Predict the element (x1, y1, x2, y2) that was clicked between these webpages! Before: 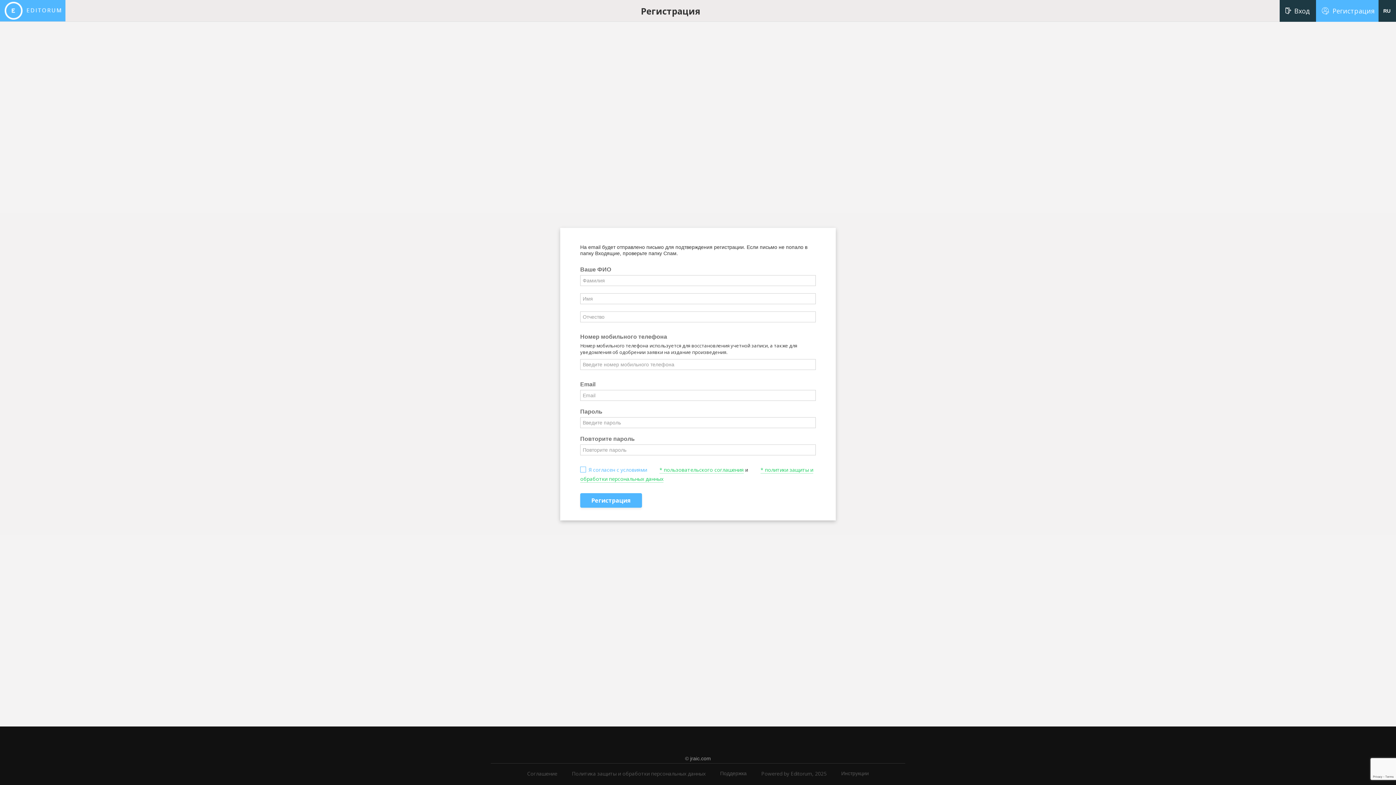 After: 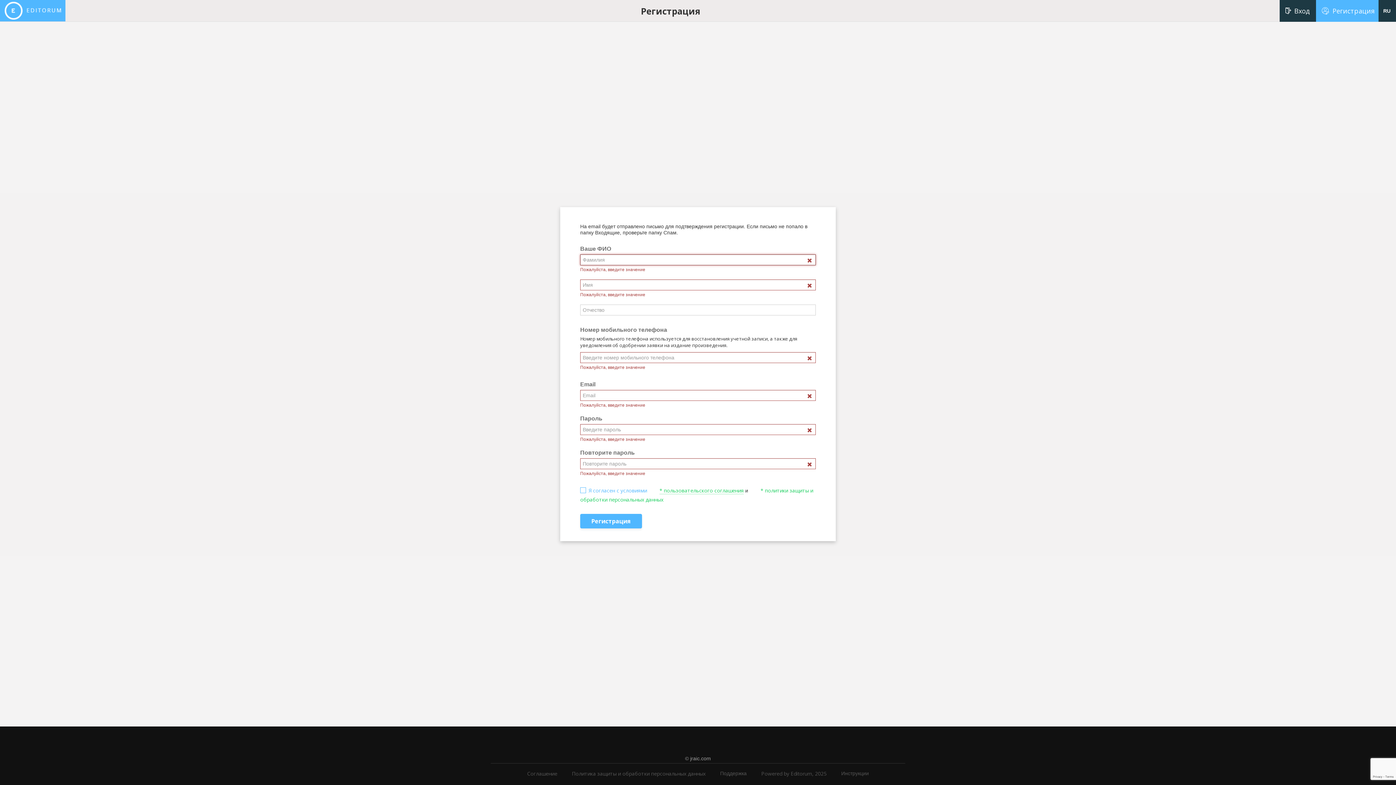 Action: bbox: (580, 493, 642, 508) label: Регистрация